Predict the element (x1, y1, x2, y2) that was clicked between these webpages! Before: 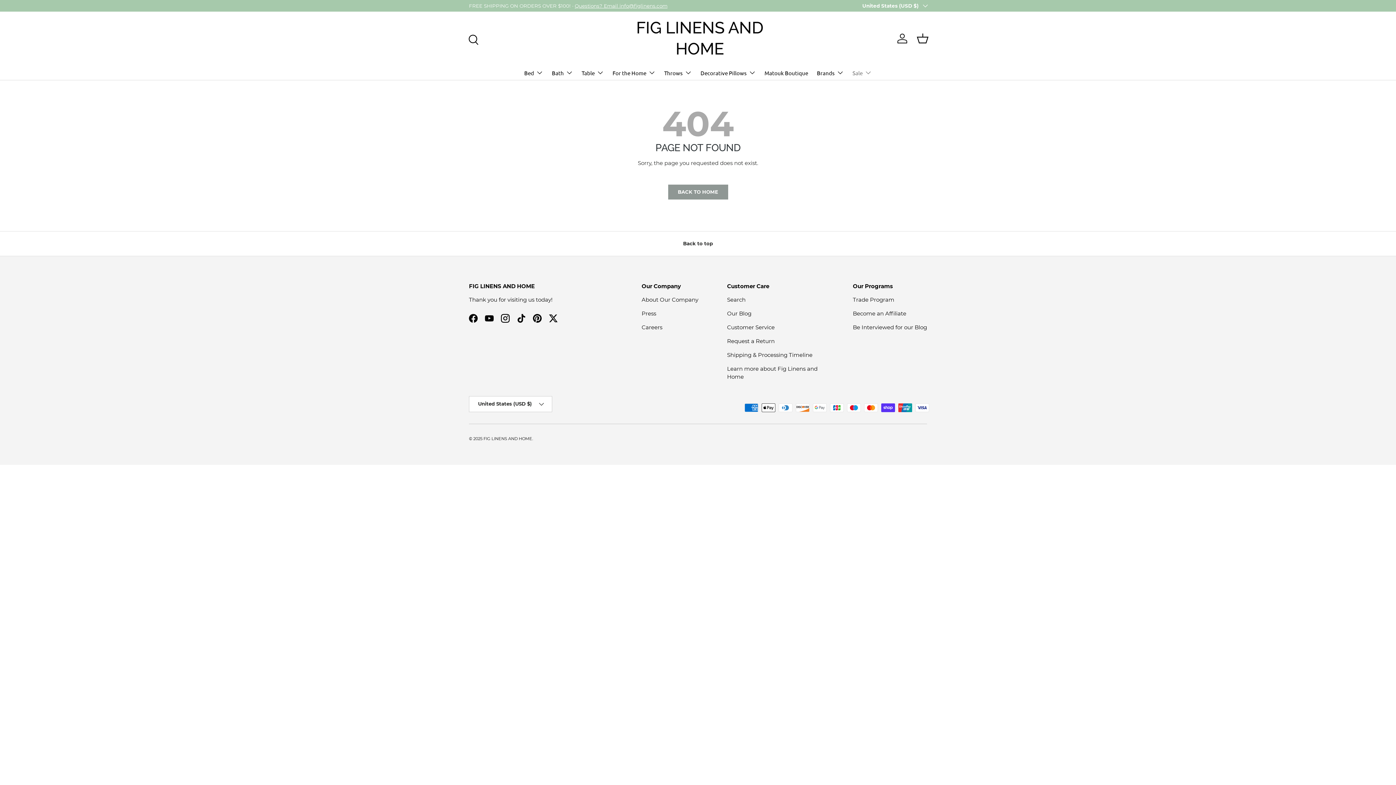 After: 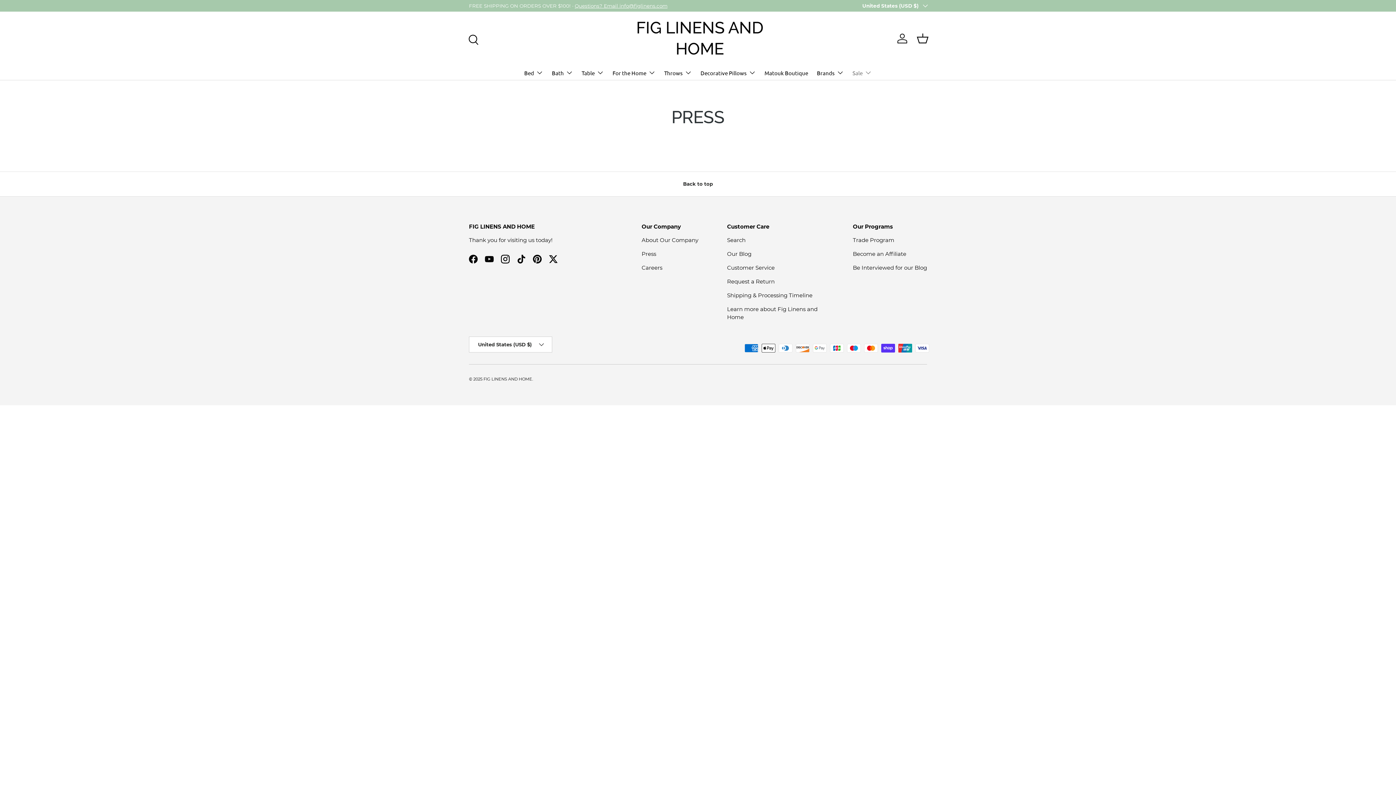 Action: bbox: (641, 310, 656, 316) label: Press